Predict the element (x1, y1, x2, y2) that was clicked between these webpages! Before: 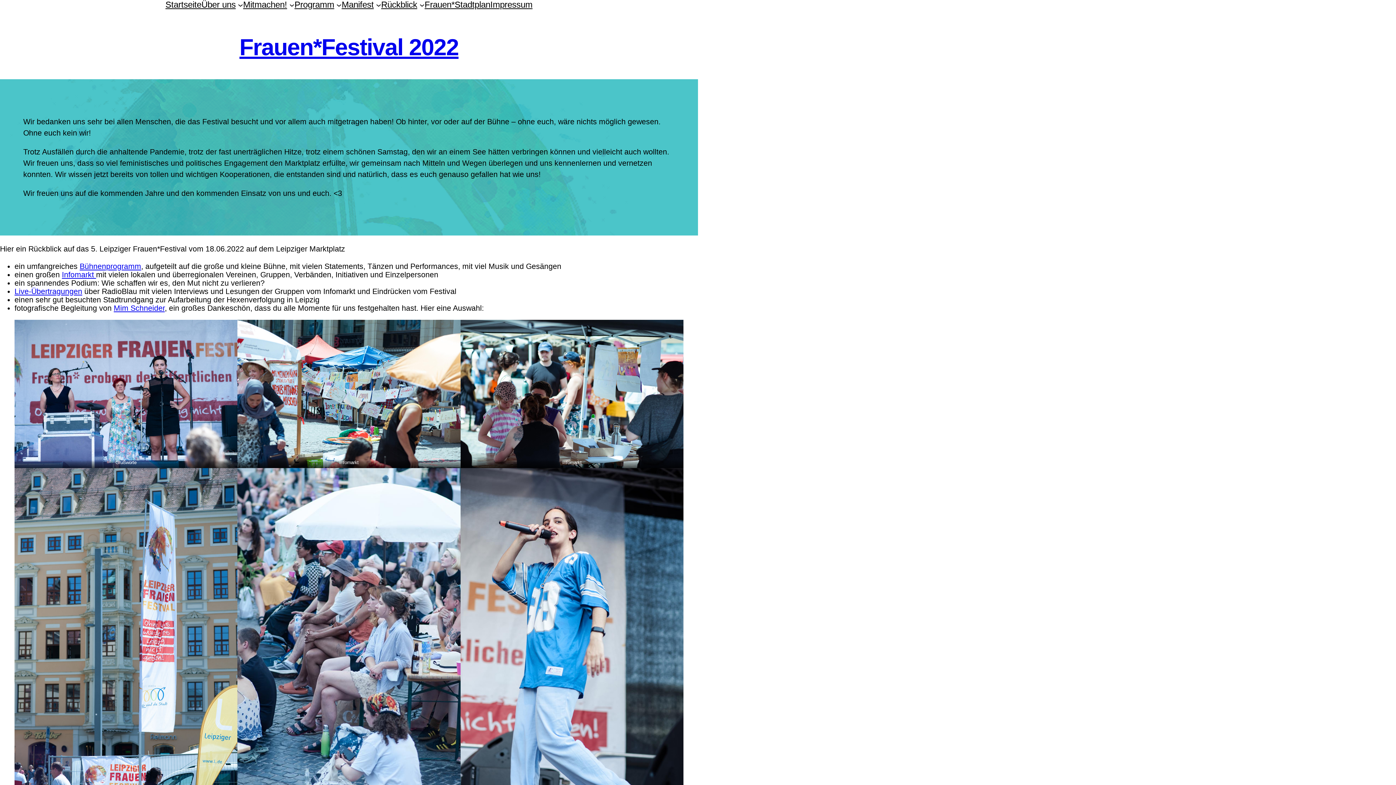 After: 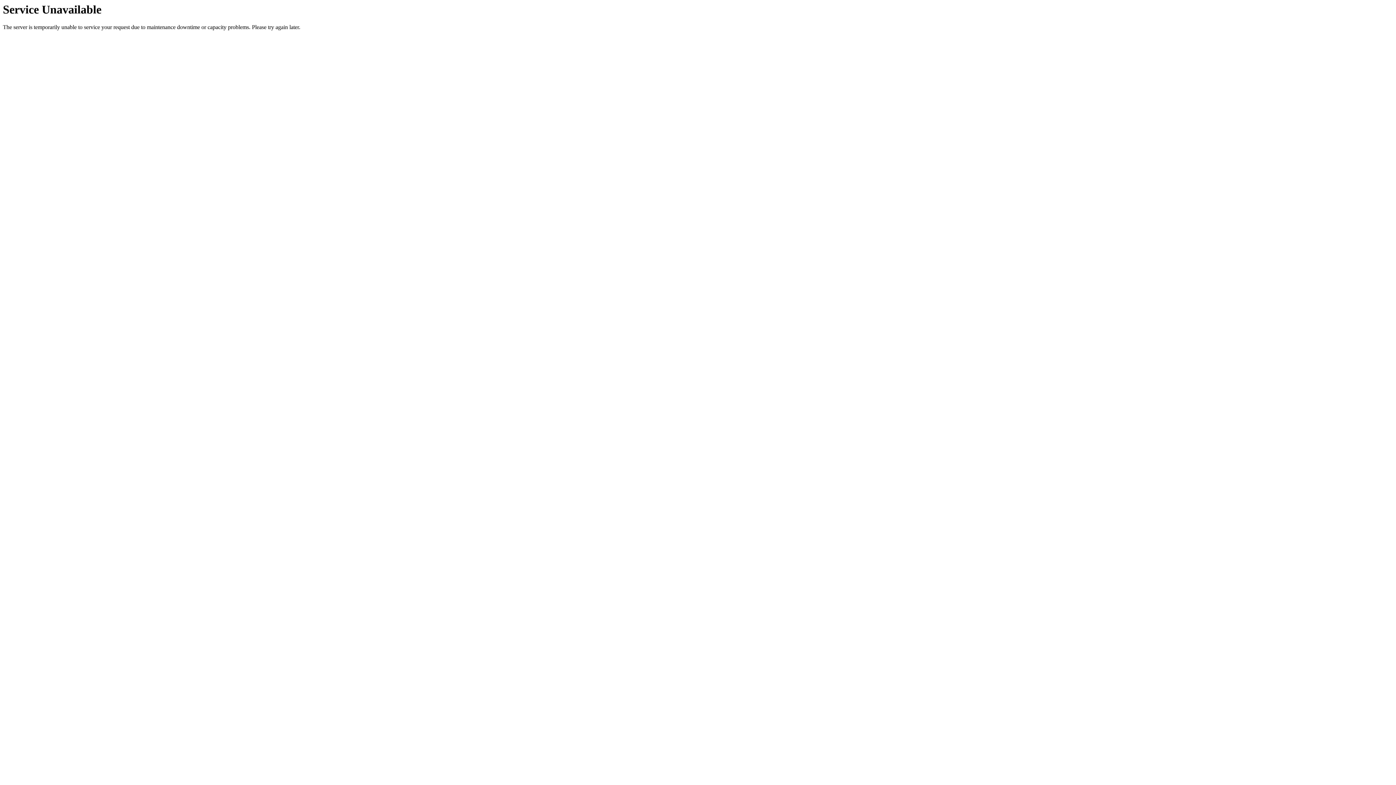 Action: label: Frauen*Stadtplan bbox: (424, 0, 490, 9)